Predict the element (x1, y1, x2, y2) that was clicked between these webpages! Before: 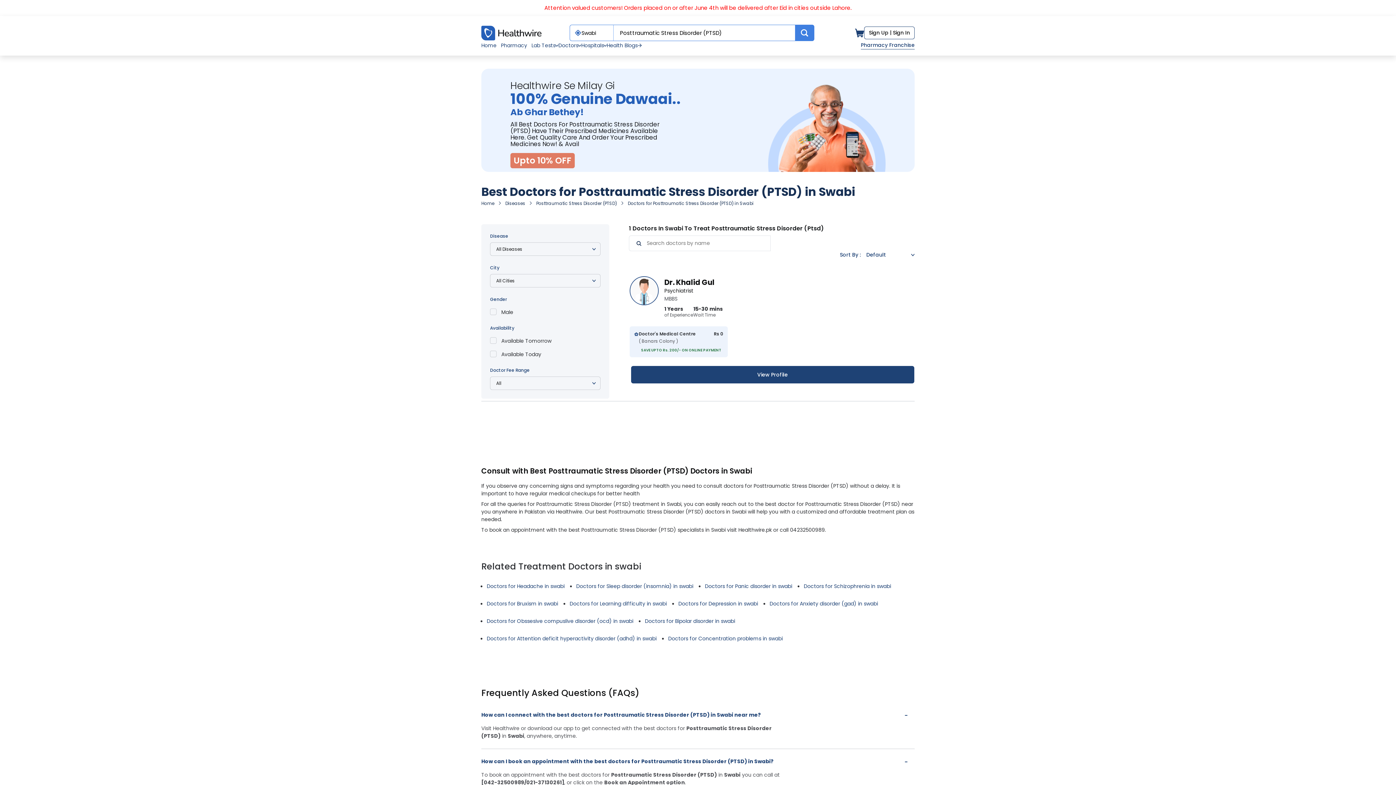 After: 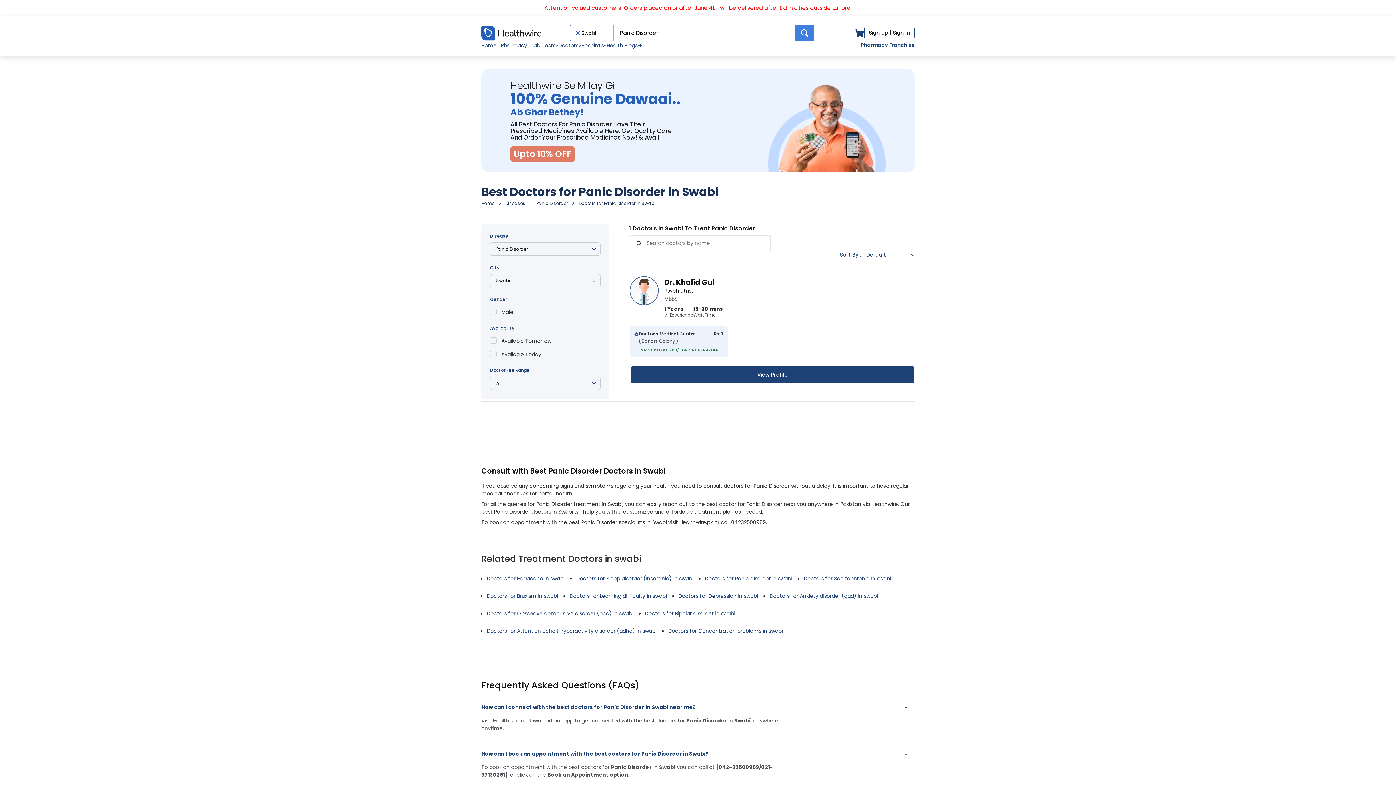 Action: label: Doctors for Panic disorder in swabi bbox: (705, 583, 792, 590)